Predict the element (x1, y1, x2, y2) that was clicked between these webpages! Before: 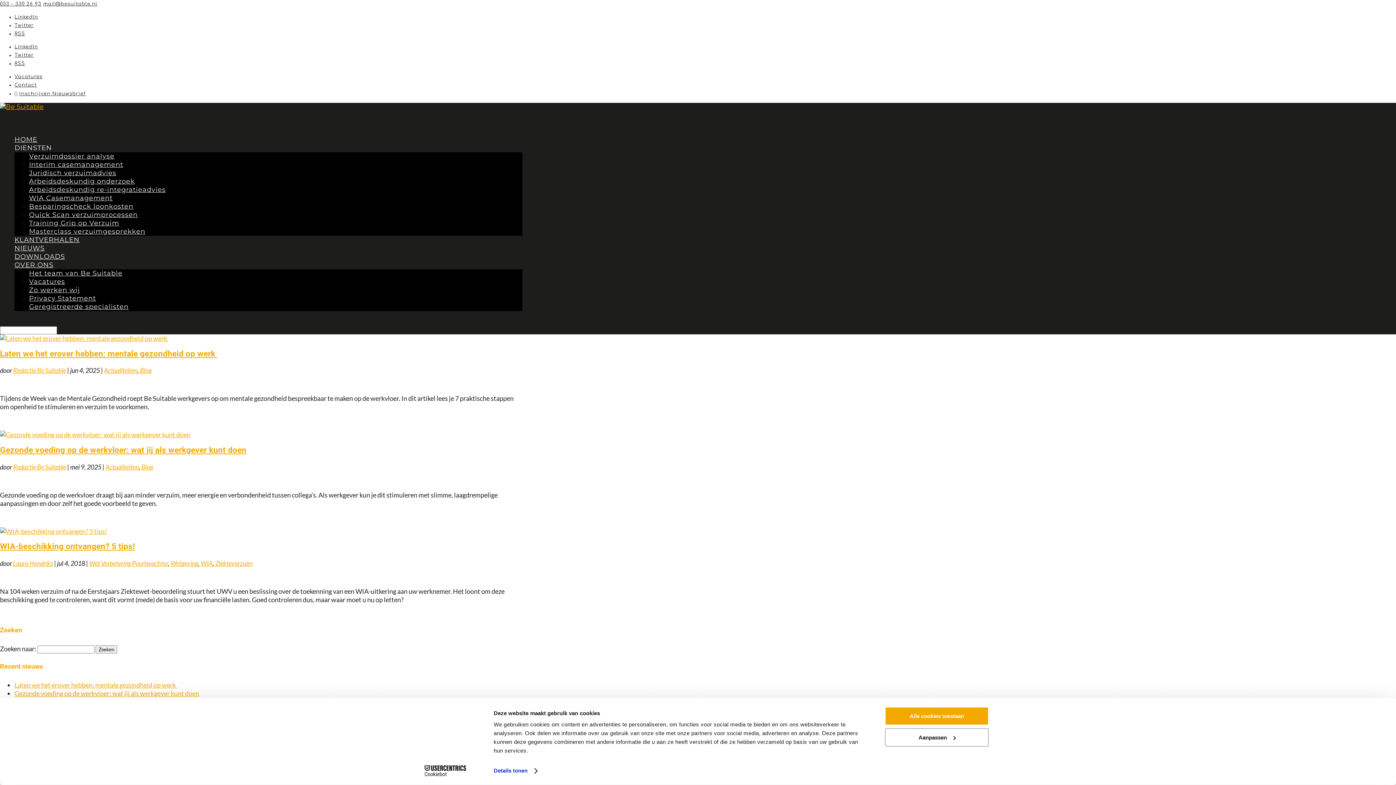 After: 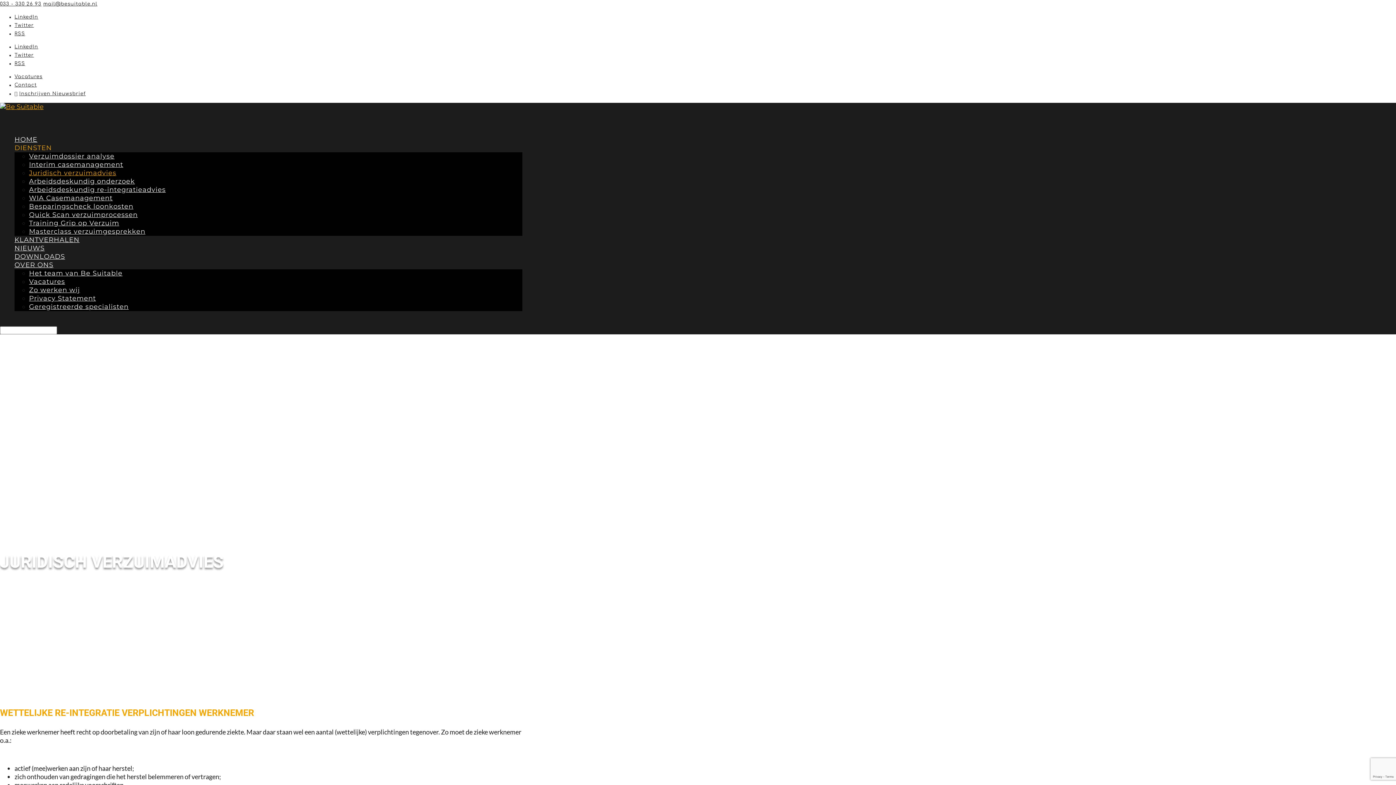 Action: bbox: (29, 169, 116, 177) label: Juridisch verzuimadvies